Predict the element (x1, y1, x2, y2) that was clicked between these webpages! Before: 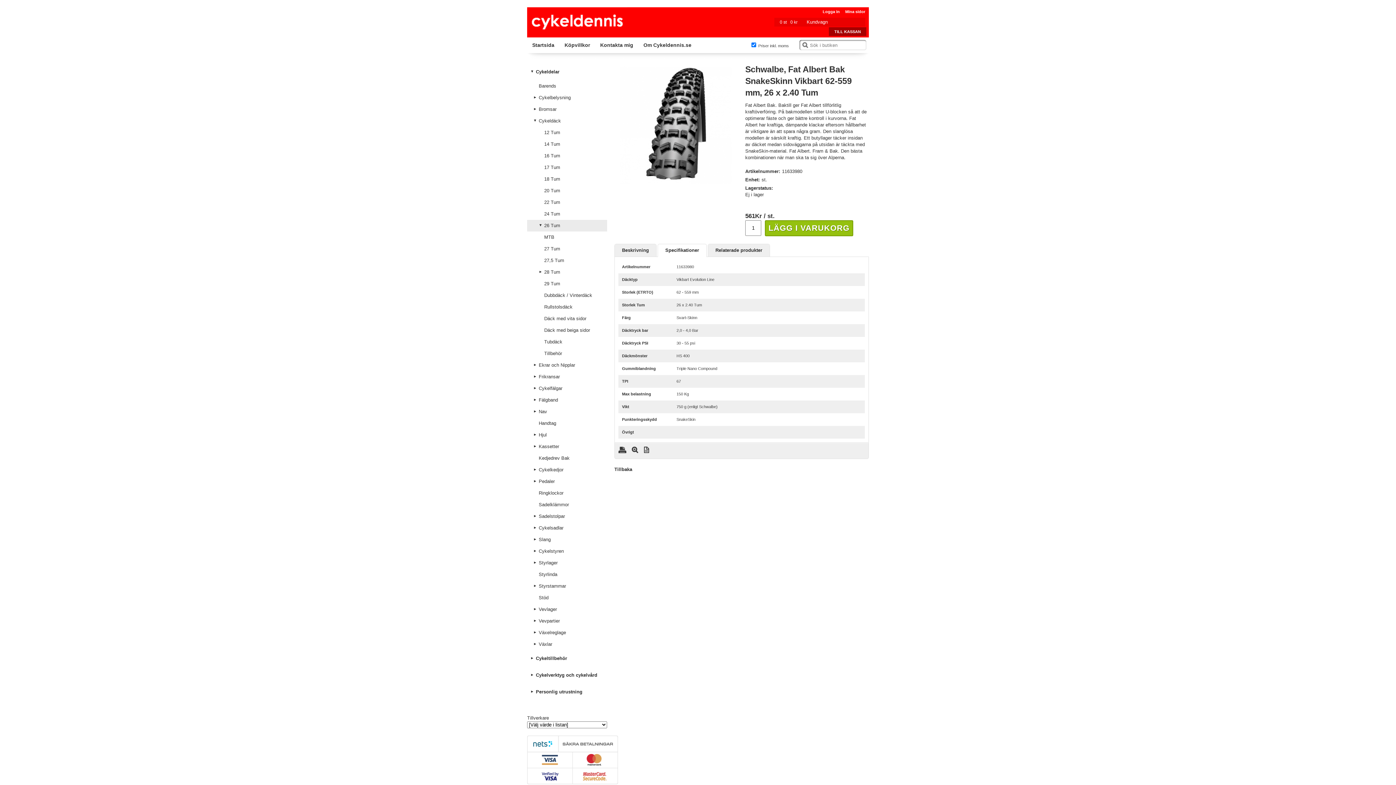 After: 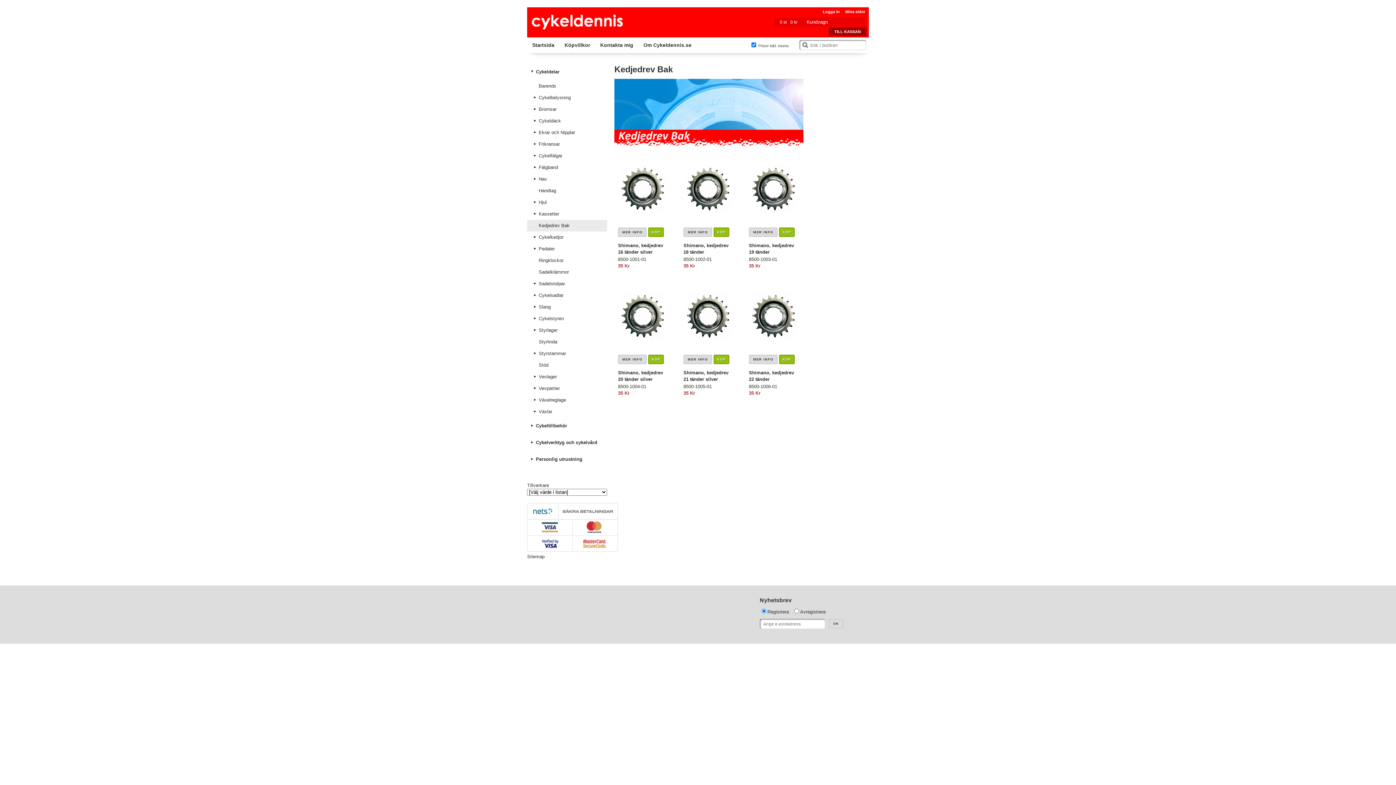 Action: bbox: (527, 452, 607, 464) label: Kedjedrev Bak